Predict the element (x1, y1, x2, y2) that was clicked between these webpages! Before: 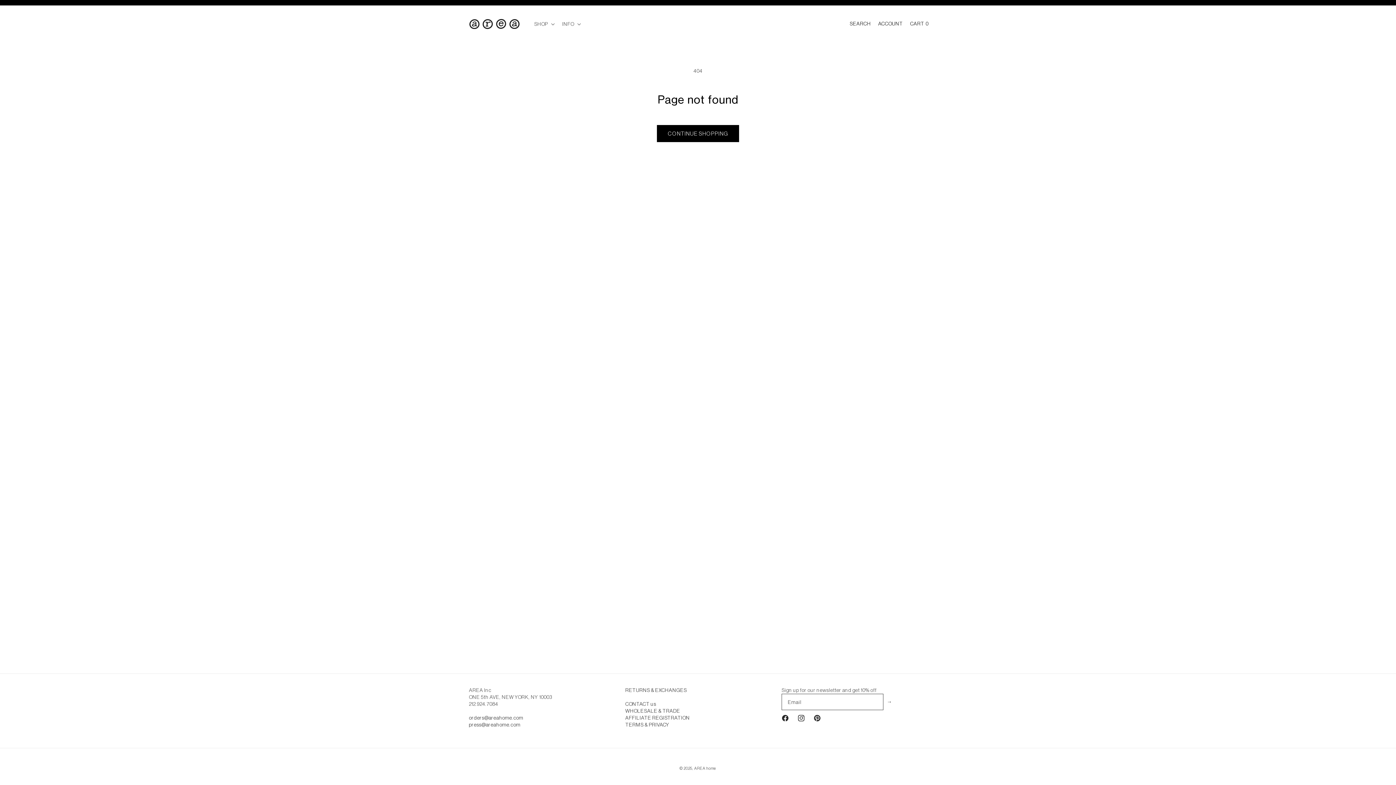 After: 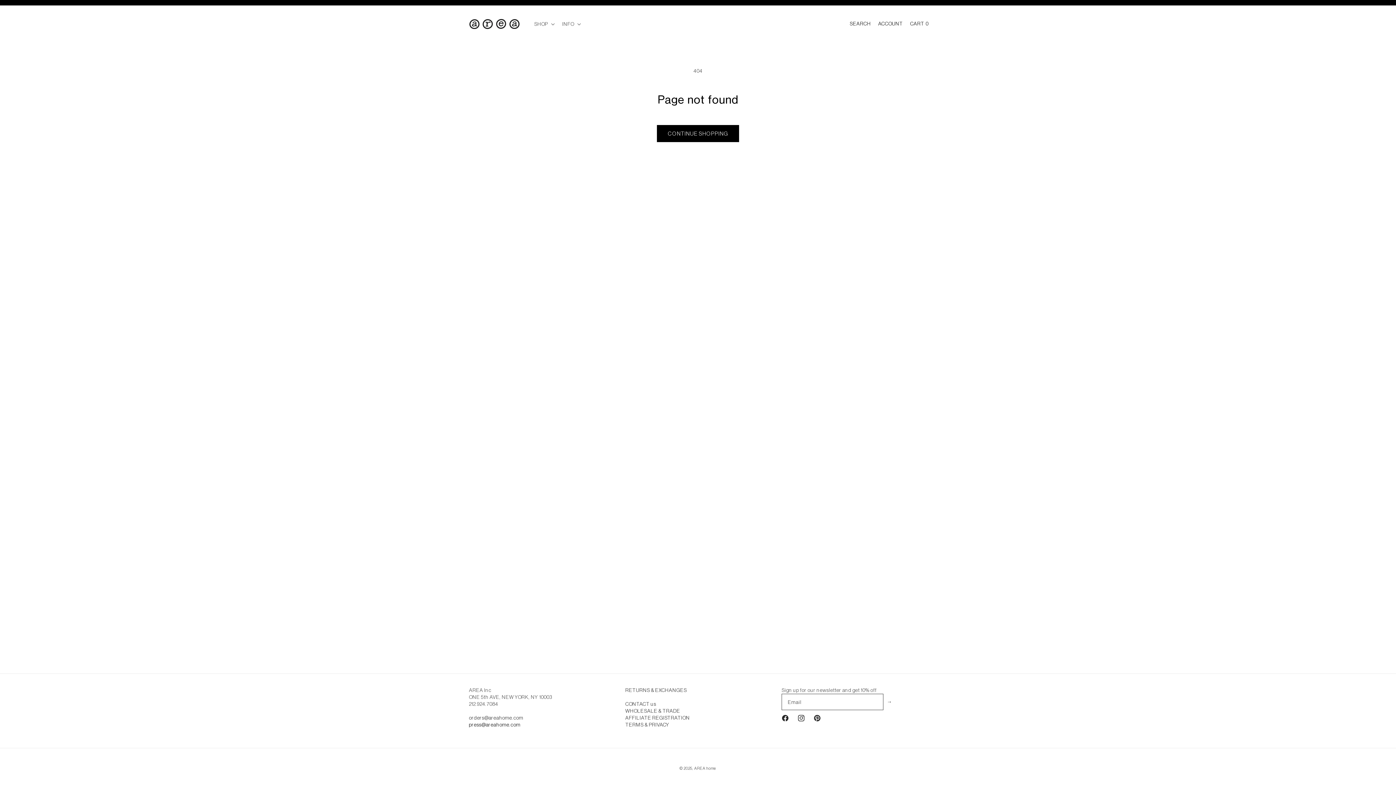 Action: label: press@areahome.com bbox: (469, 722, 520, 728)